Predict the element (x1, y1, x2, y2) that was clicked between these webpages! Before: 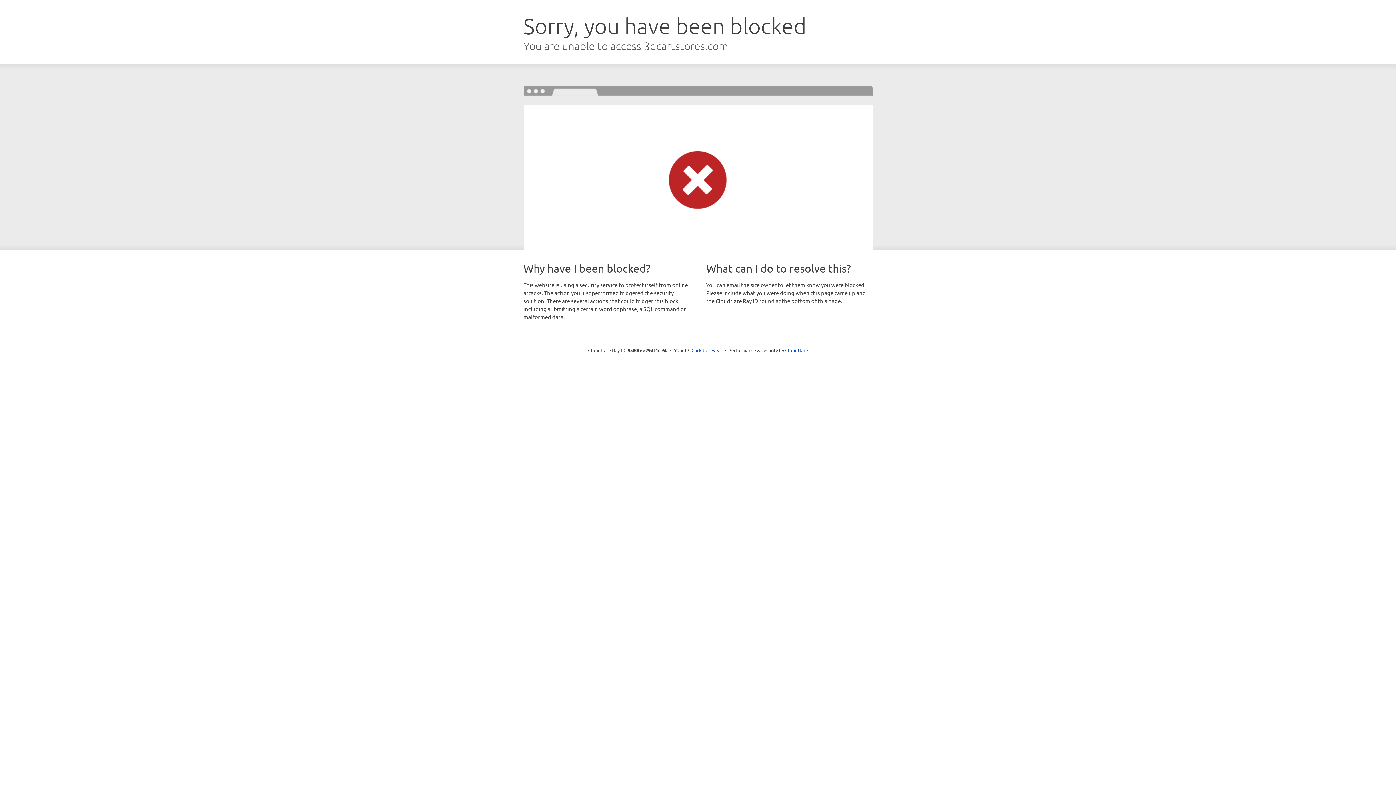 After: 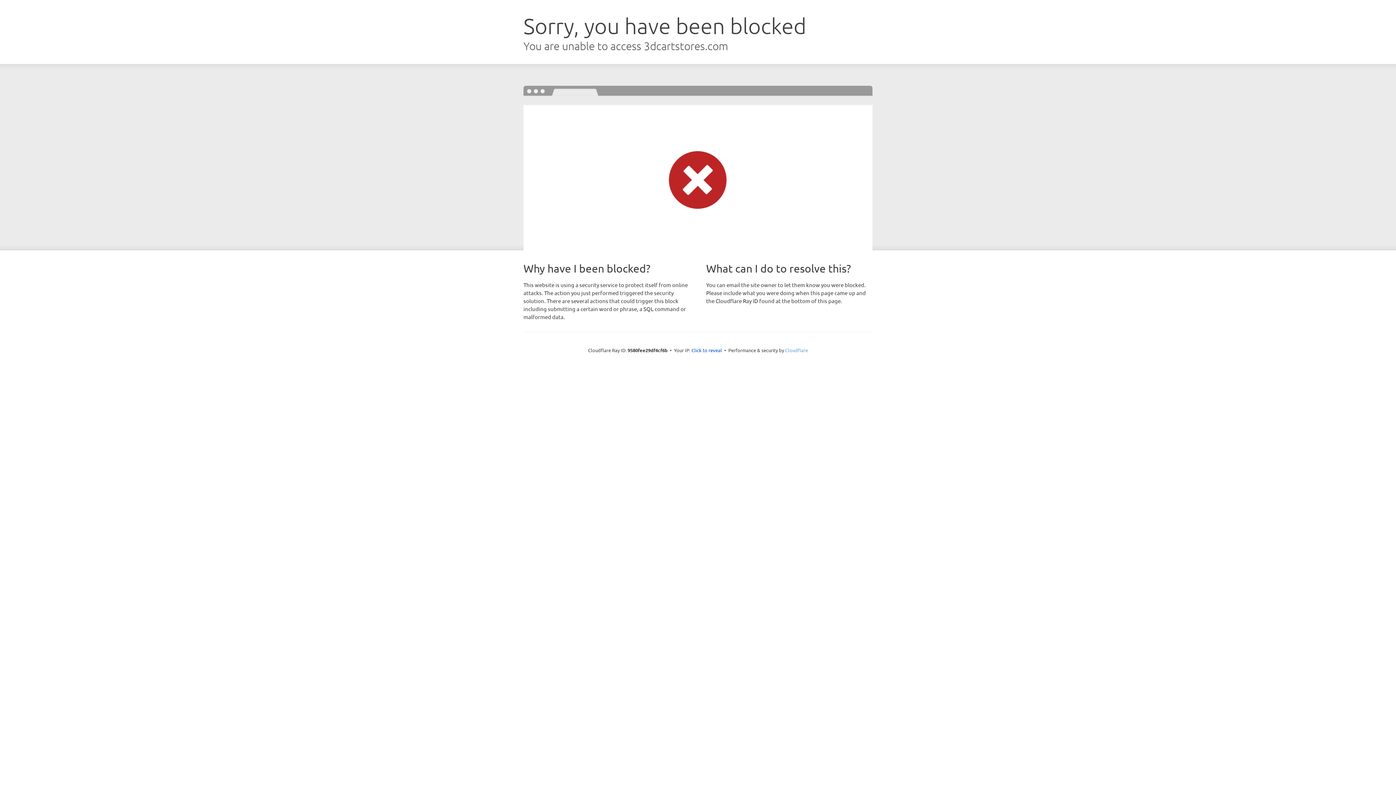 Action: bbox: (785, 347, 808, 353) label: Cloudflare